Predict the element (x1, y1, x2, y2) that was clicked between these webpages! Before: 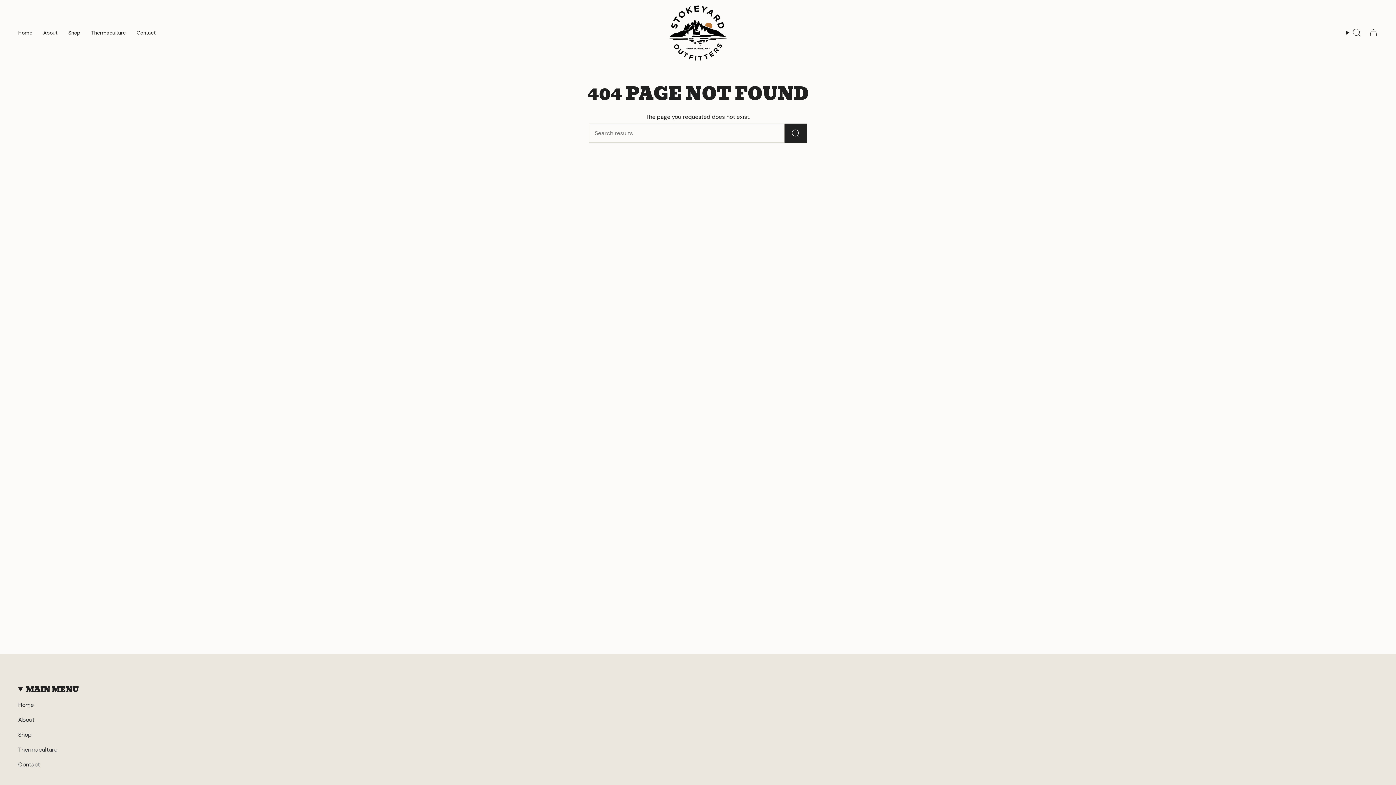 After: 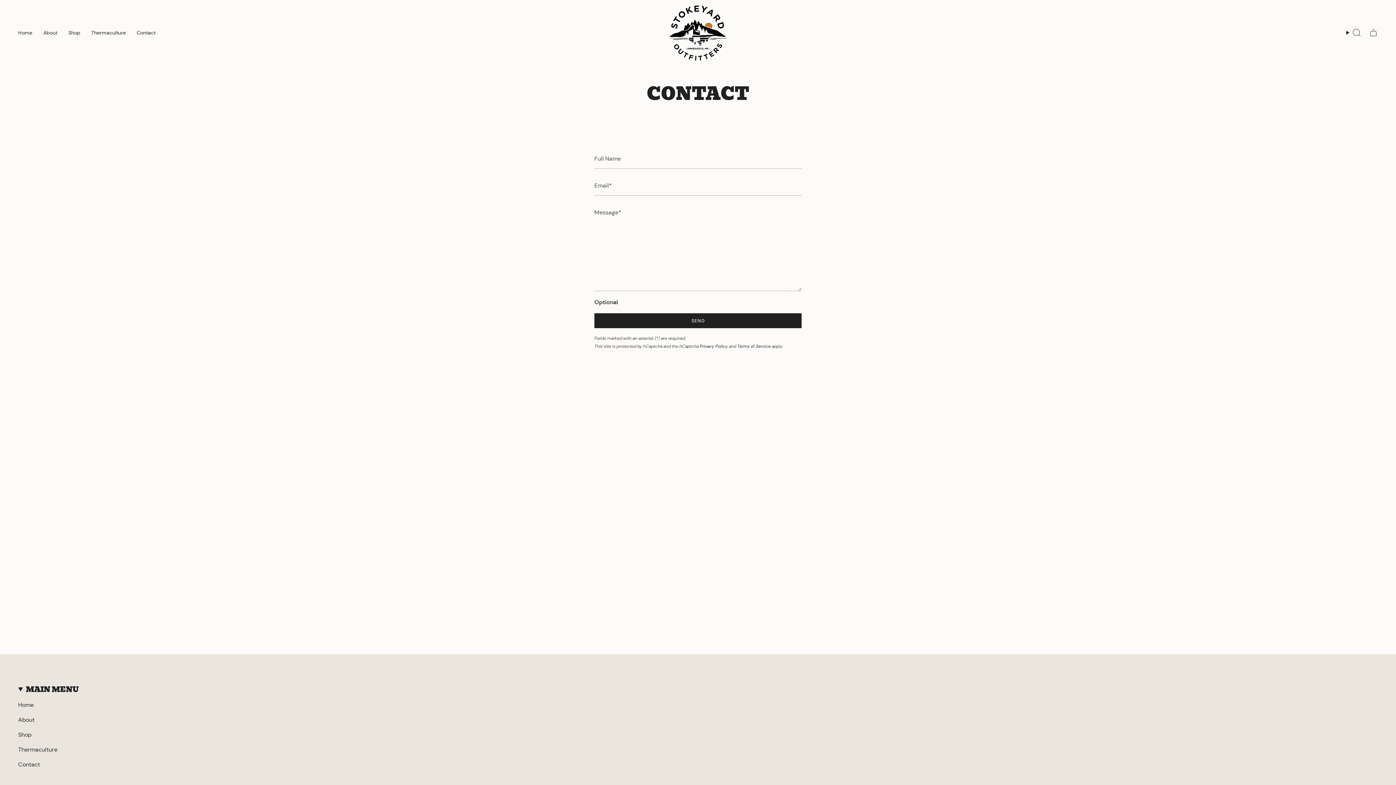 Action: label: Contact bbox: (18, 761, 40, 768)